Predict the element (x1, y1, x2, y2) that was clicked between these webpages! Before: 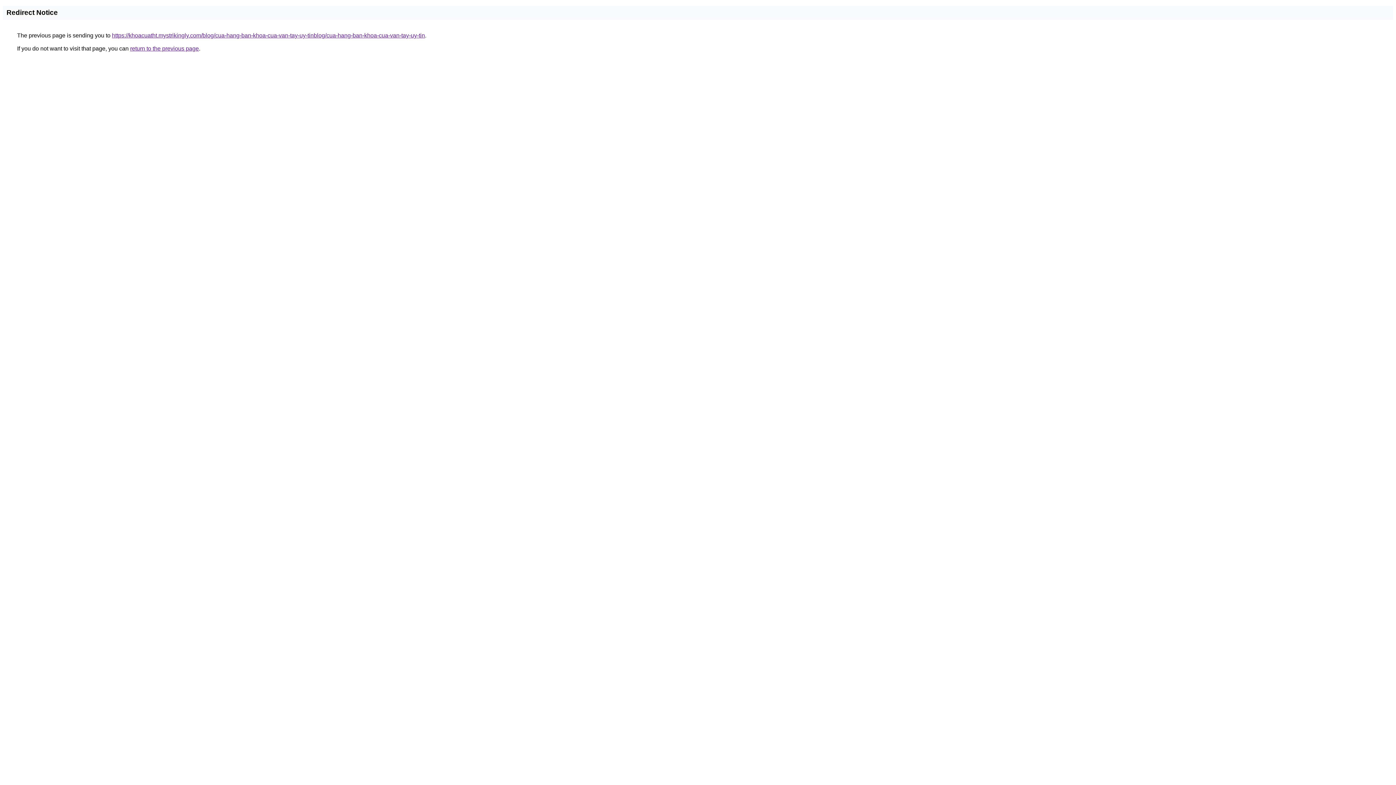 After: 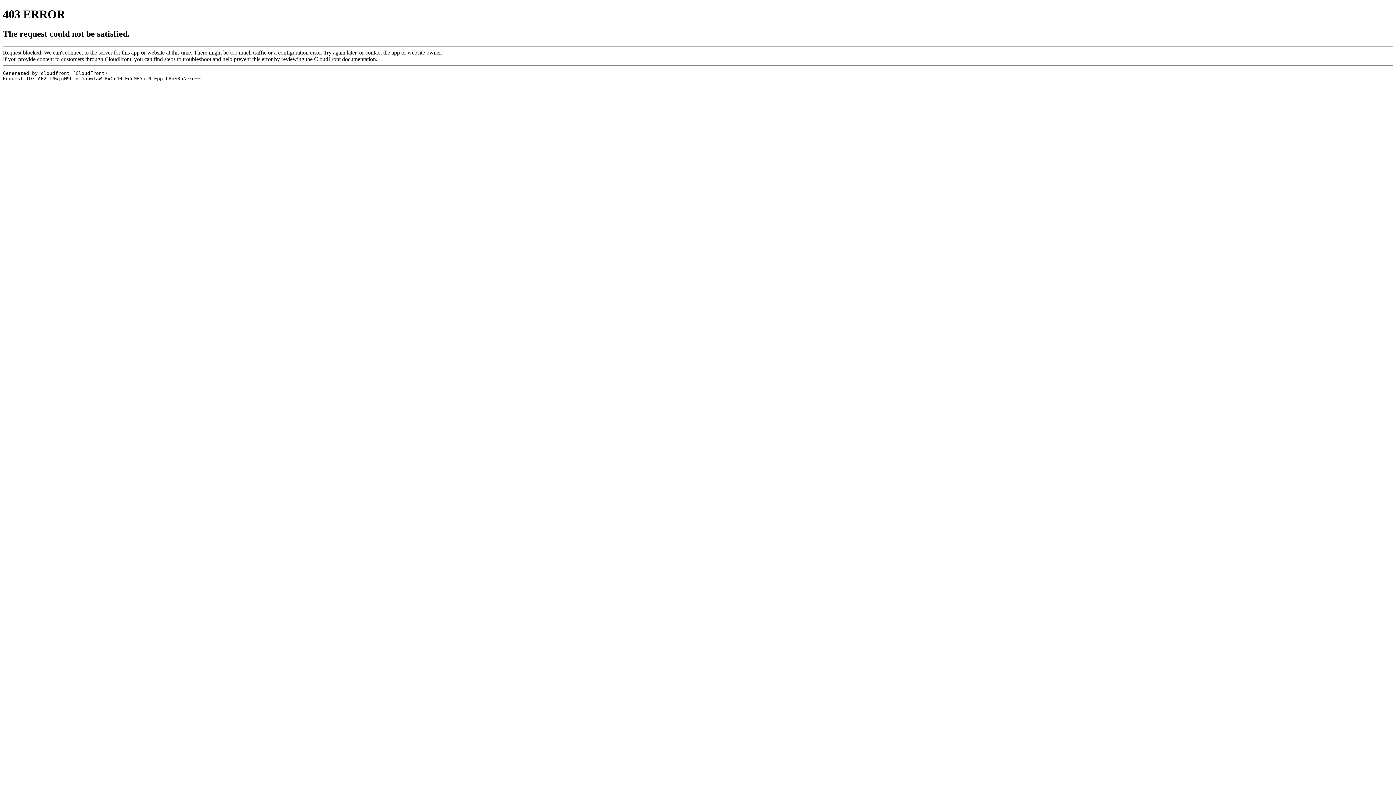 Action: label: https://khoacuatht.mystrikingly.com/blog/cua-hang-ban-khoa-cua-van-tay-uy-tinblog/cua-hang-ban-khoa-cua-van-tay-uy-tin bbox: (112, 32, 425, 38)